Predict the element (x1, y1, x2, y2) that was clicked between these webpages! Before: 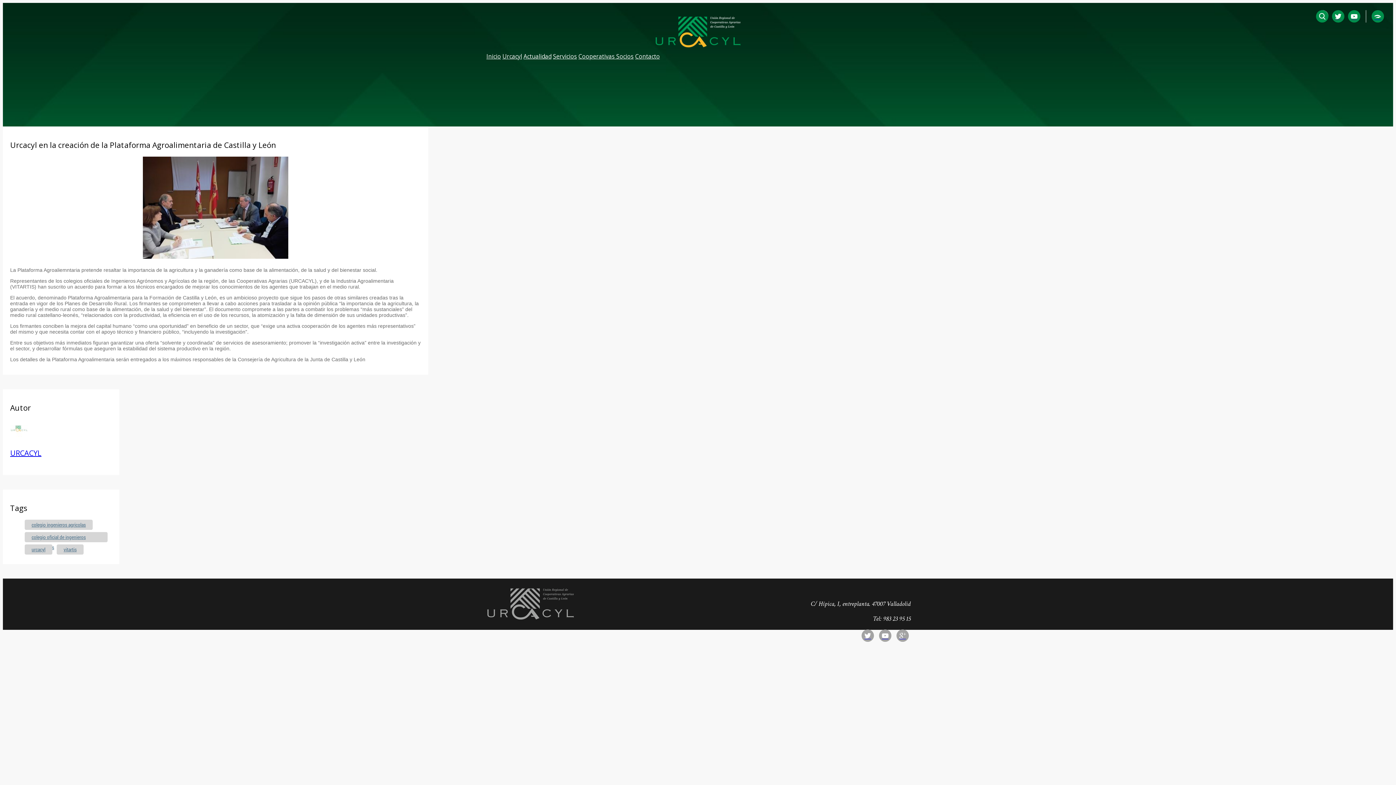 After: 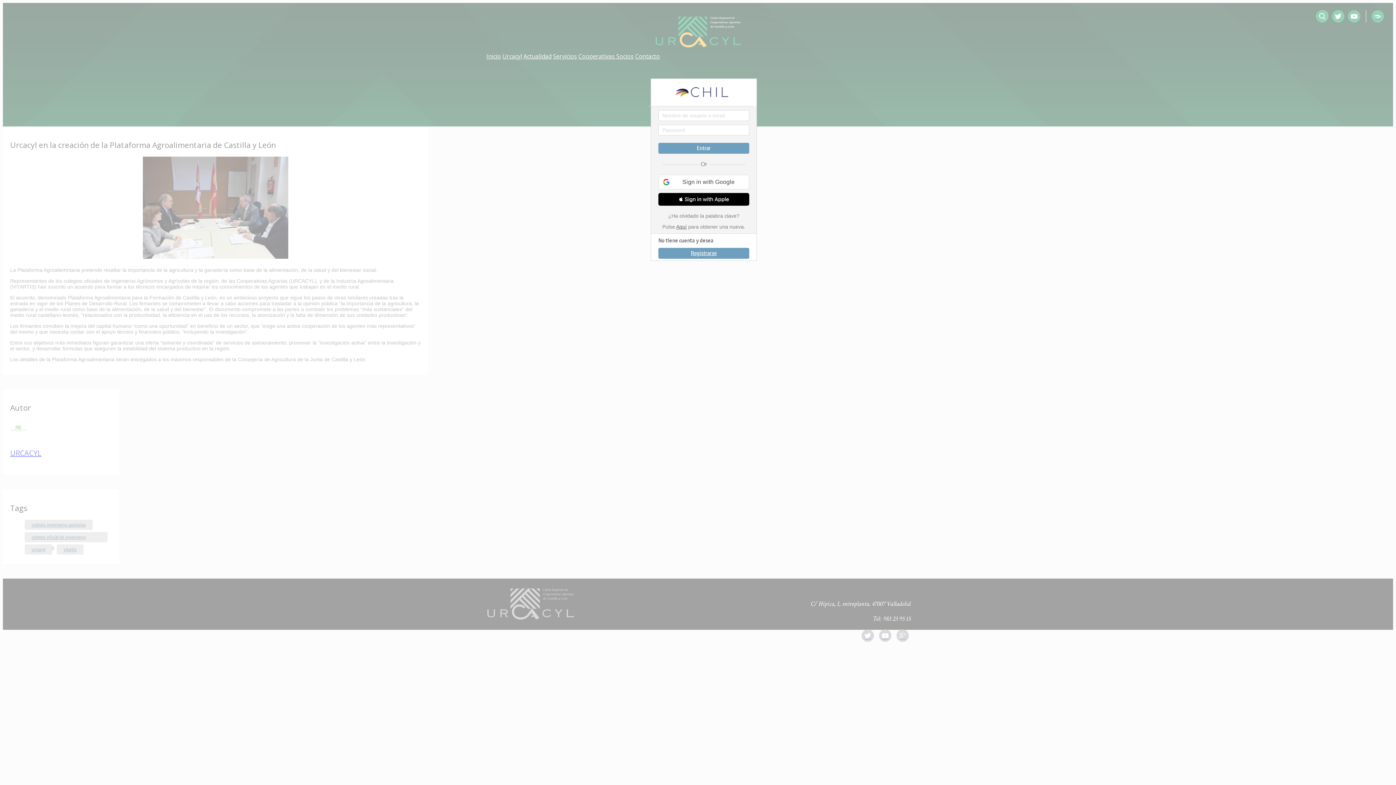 Action: bbox: (1372, 10, 1384, 22)